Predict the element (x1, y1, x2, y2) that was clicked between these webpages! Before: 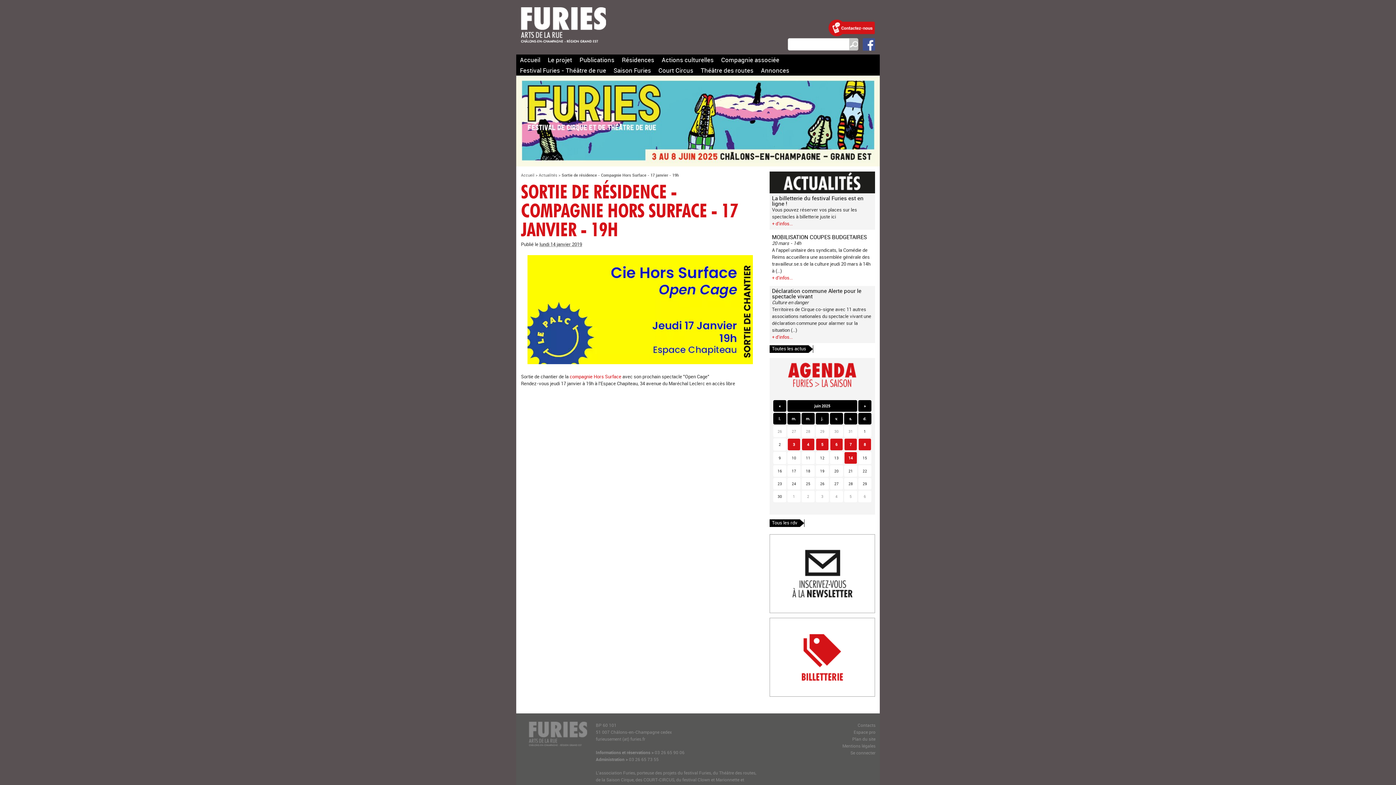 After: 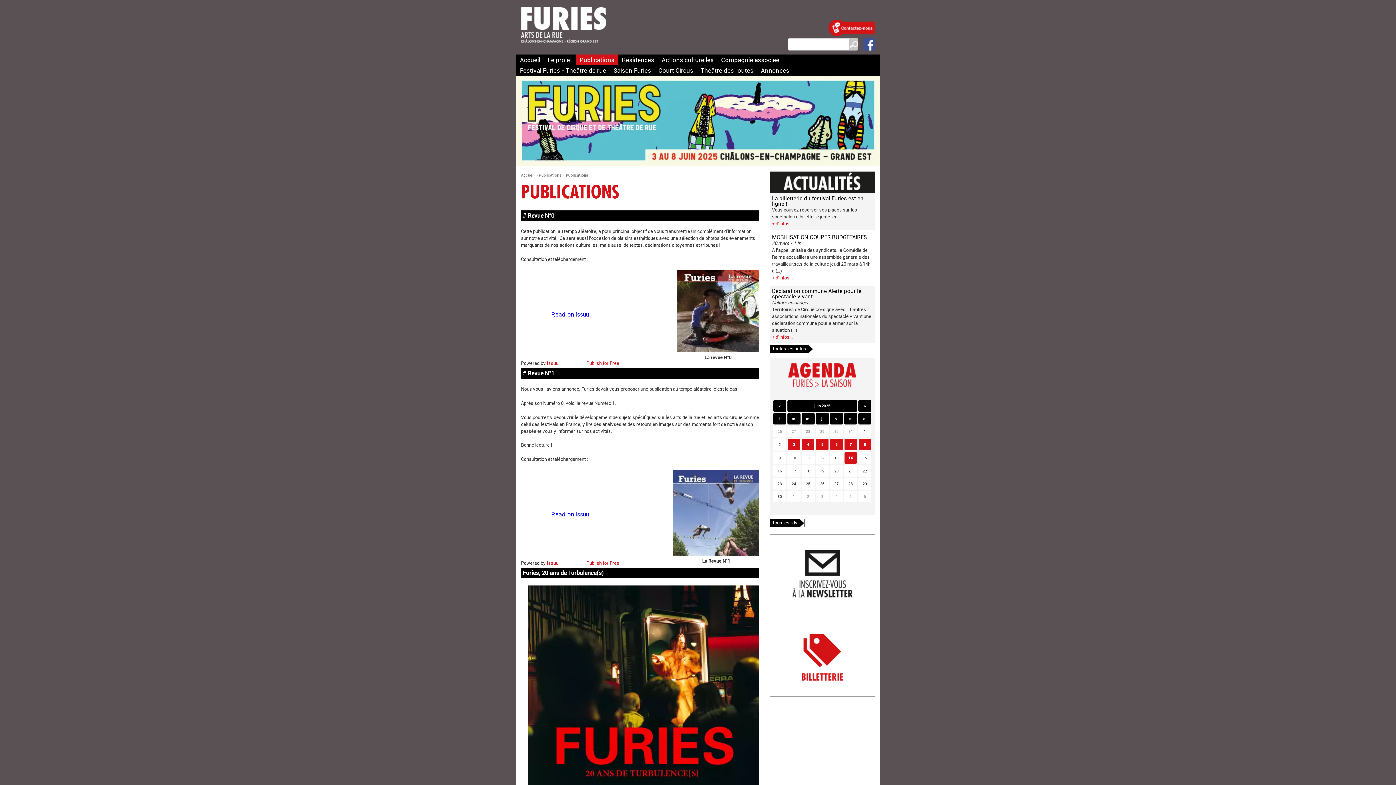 Action: label: Publications bbox: (575, 54, 618, 65)